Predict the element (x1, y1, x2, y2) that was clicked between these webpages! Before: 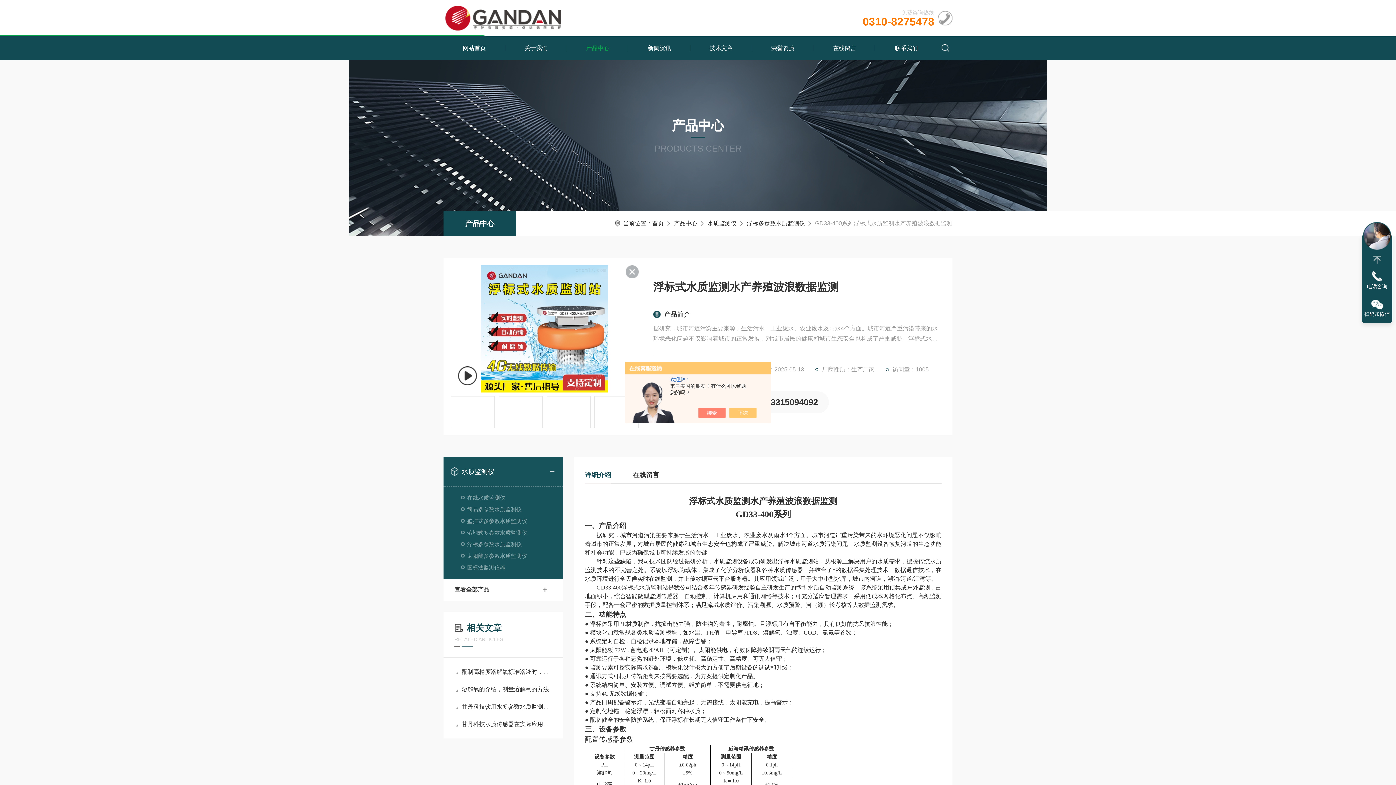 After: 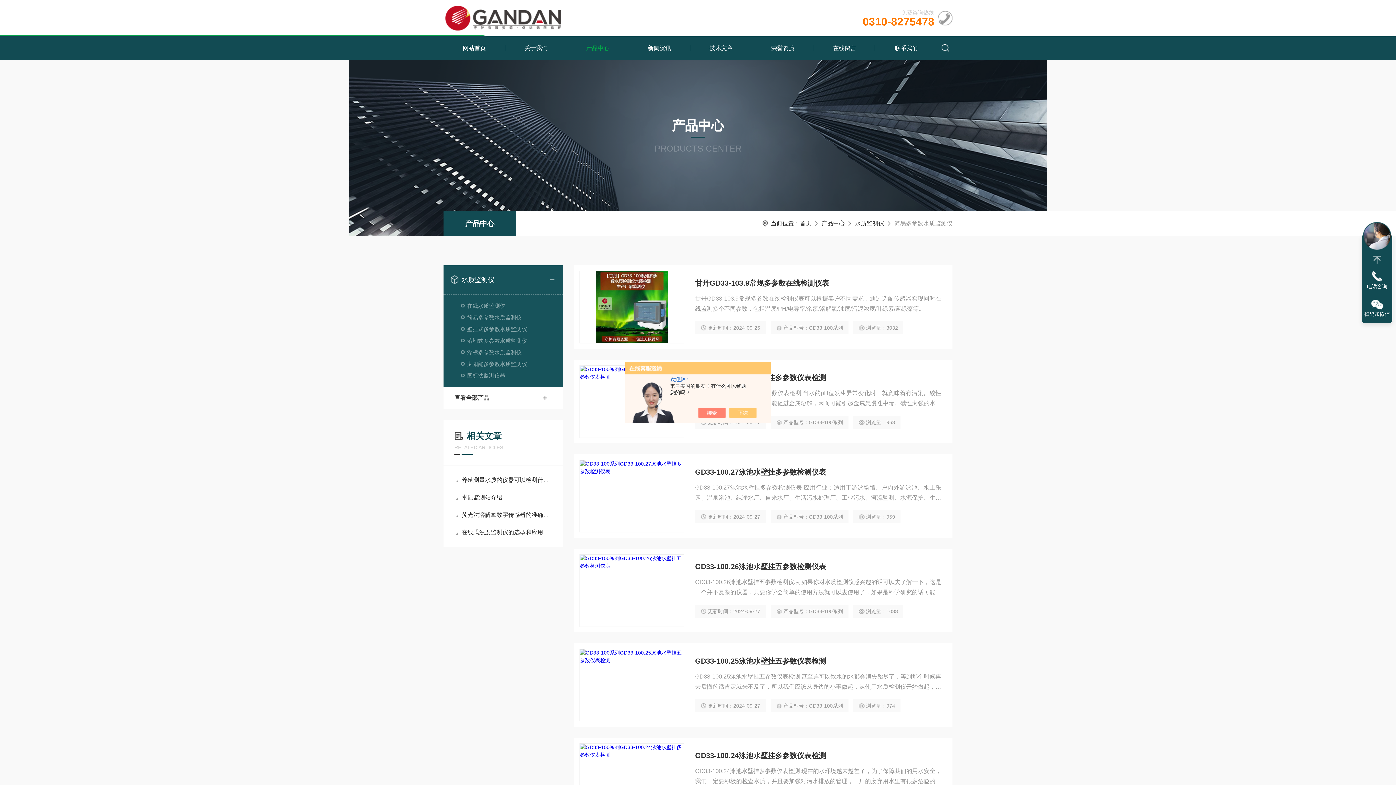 Action: label: 简易多参数水质监测仪 bbox: (458, 504, 548, 515)